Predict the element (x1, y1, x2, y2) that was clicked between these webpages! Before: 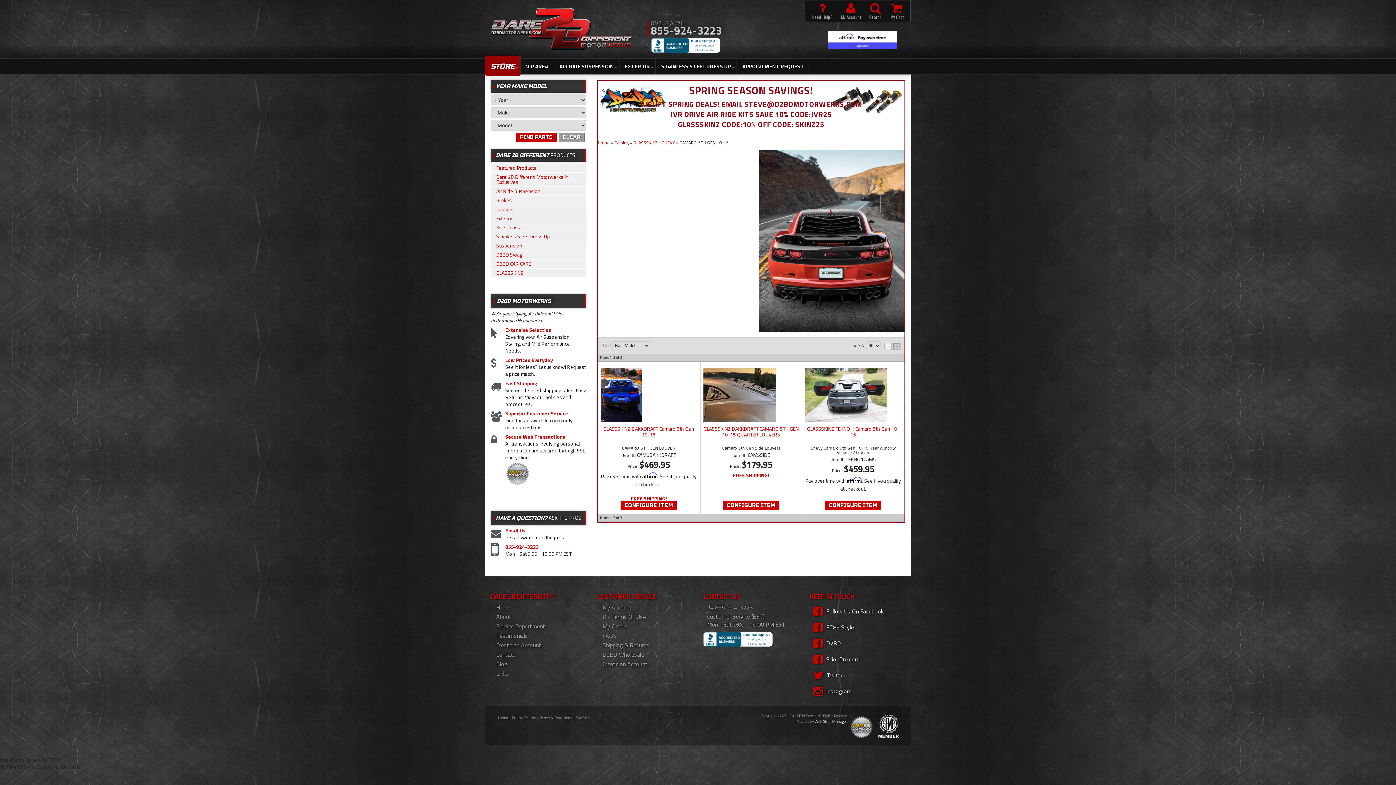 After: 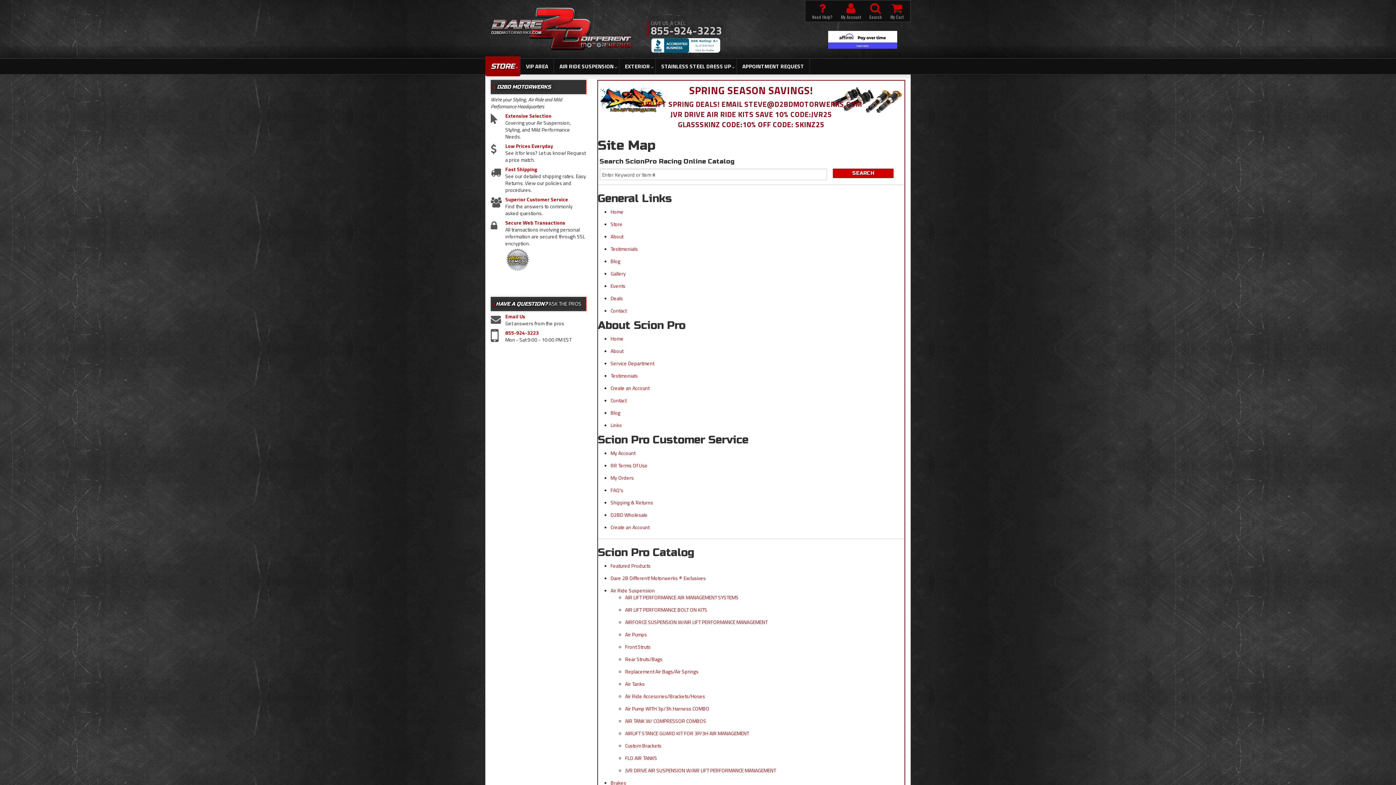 Action: bbox: (576, 715, 590, 720) label: Site Map